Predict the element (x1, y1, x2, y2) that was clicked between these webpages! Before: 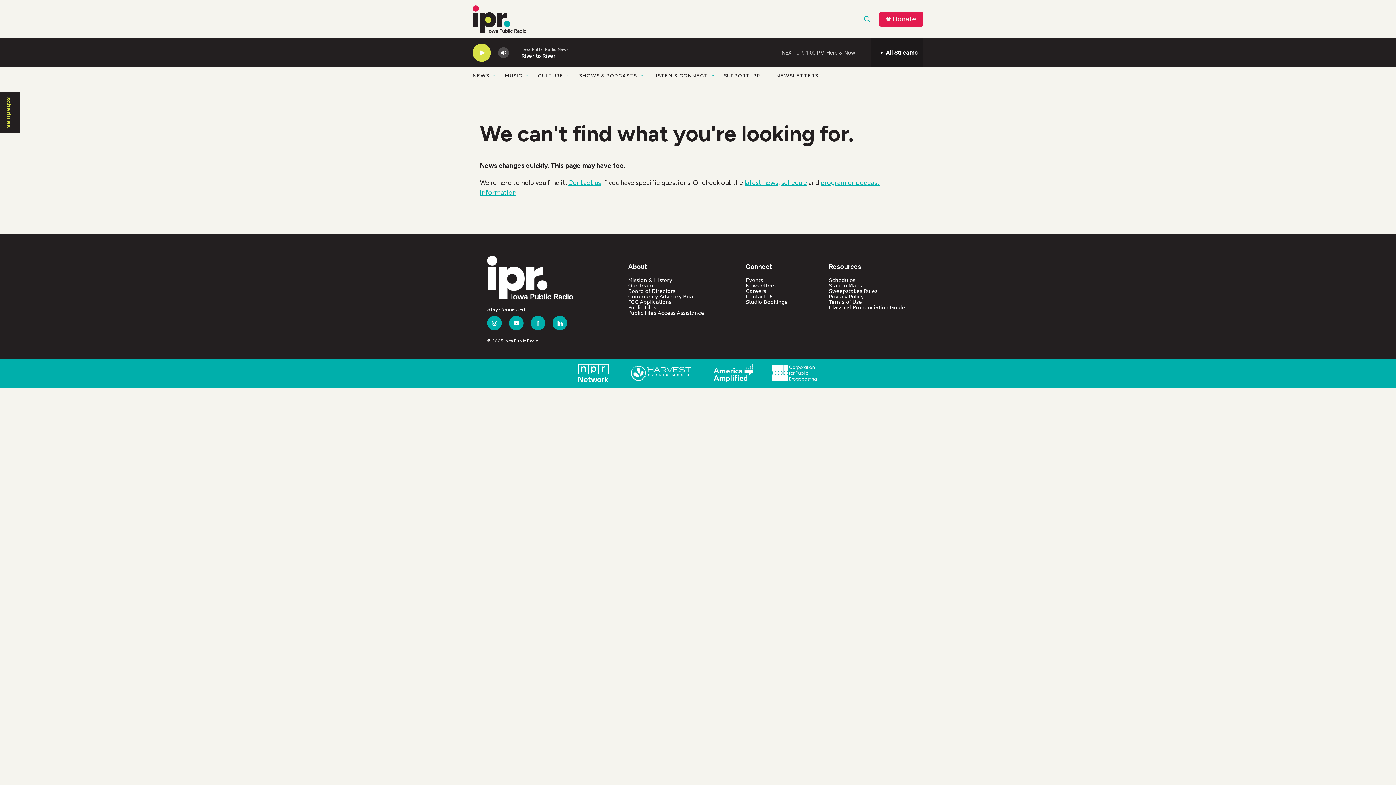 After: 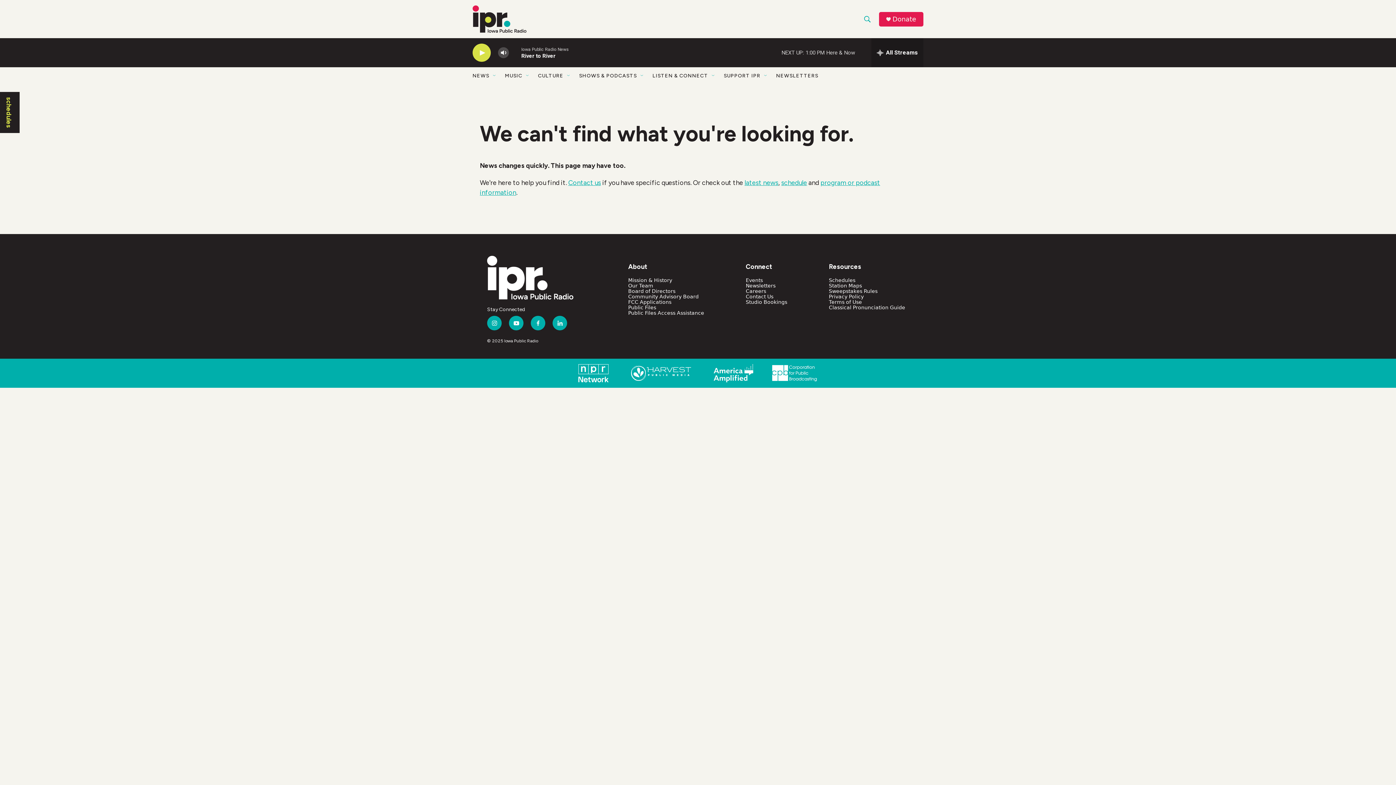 Action: bbox: (487, 316, 501, 330) label: instagram